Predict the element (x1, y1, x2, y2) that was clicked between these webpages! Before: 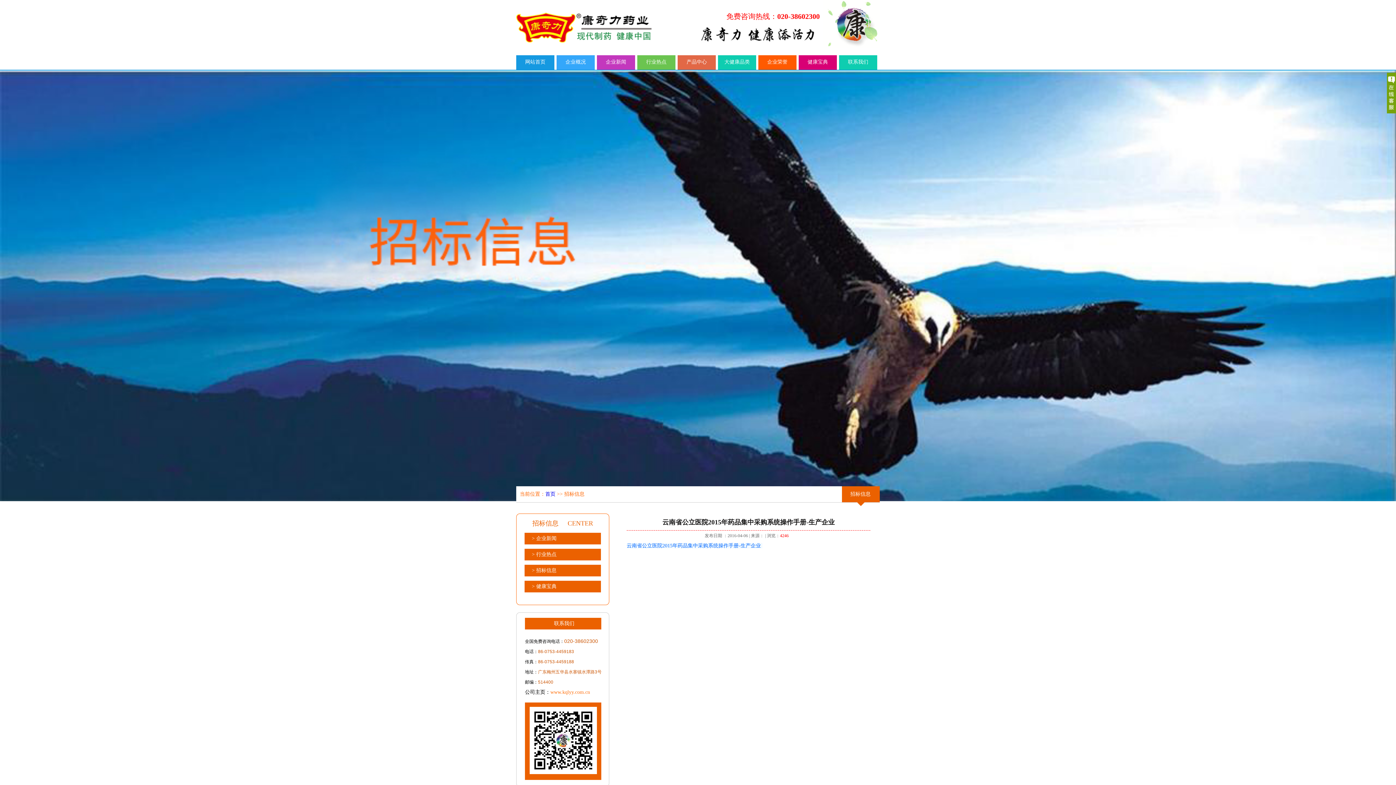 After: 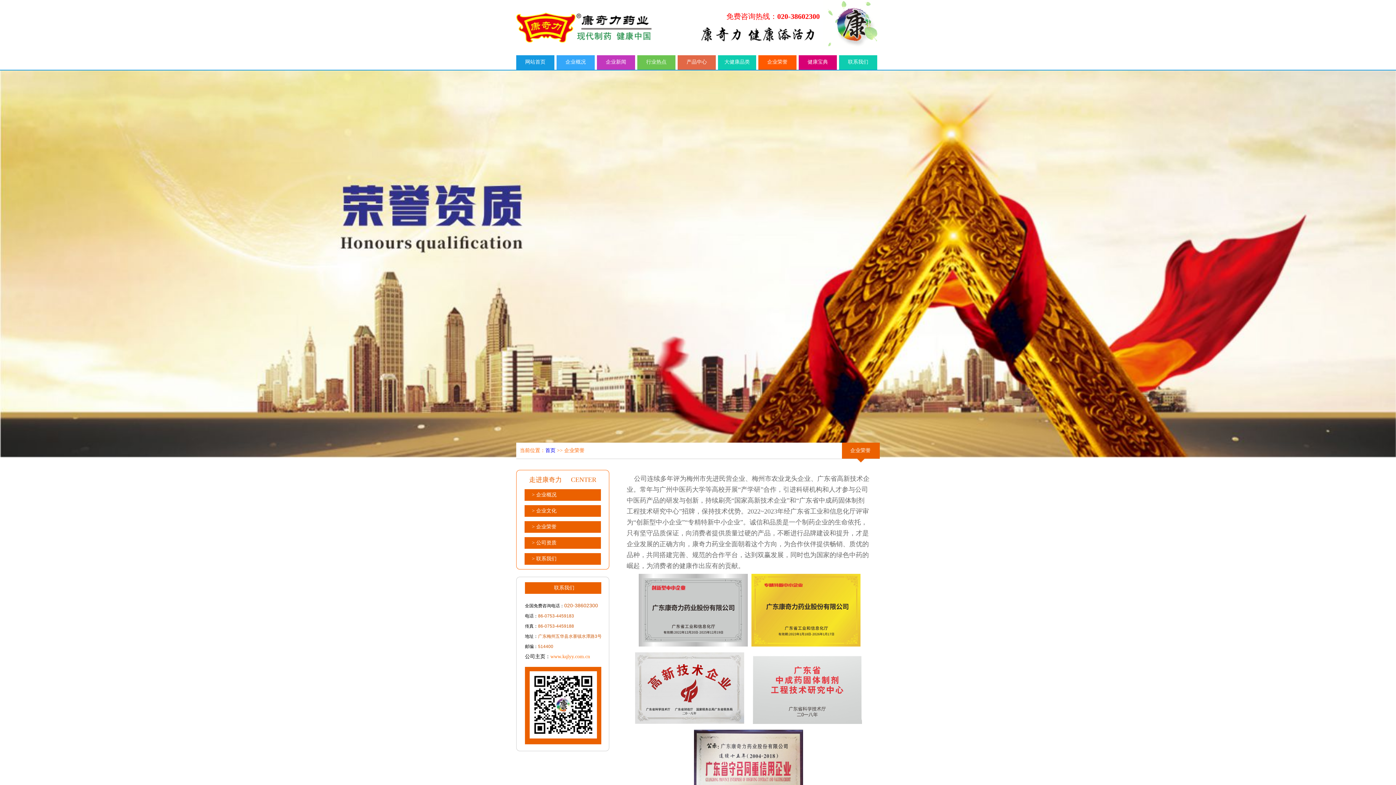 Action: label: 企业荣誉 bbox: (767, 59, 787, 64)